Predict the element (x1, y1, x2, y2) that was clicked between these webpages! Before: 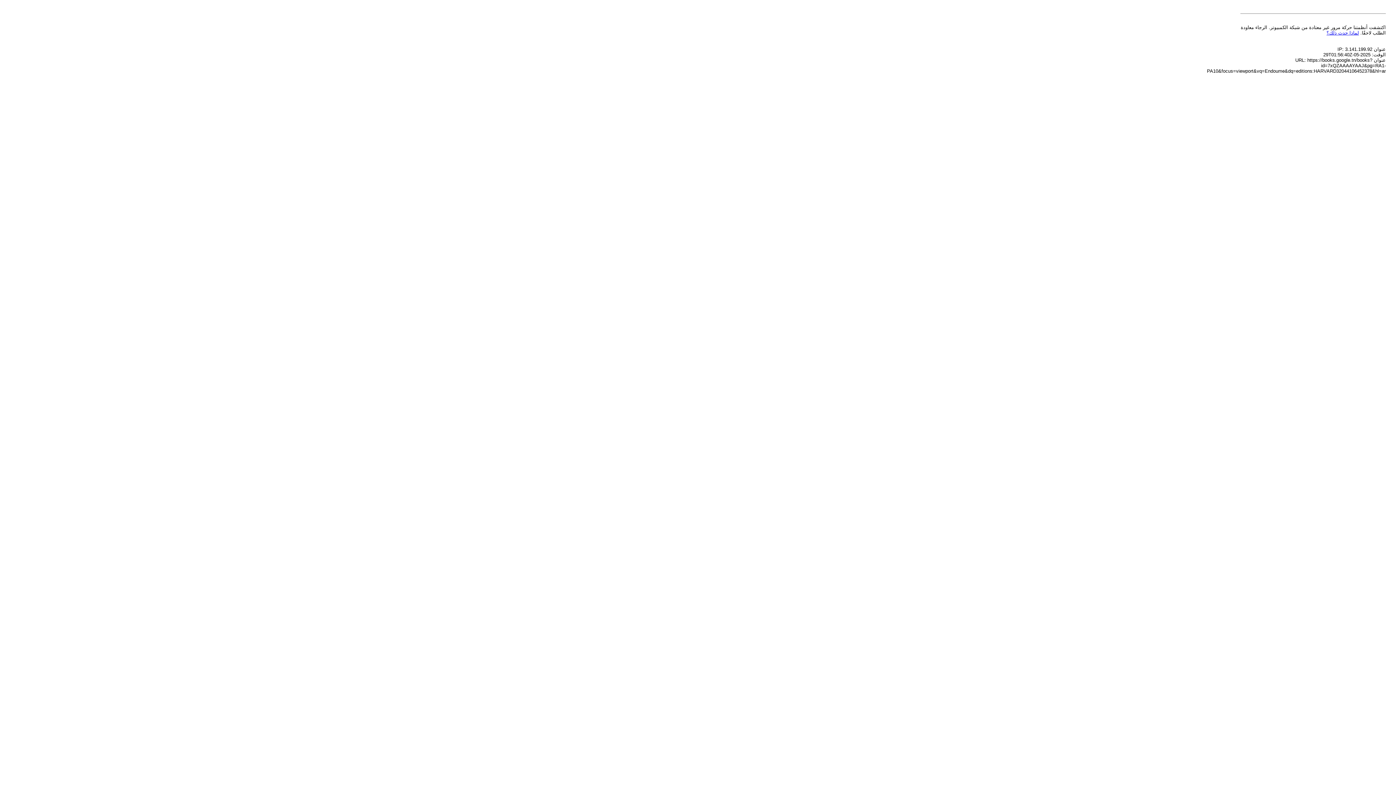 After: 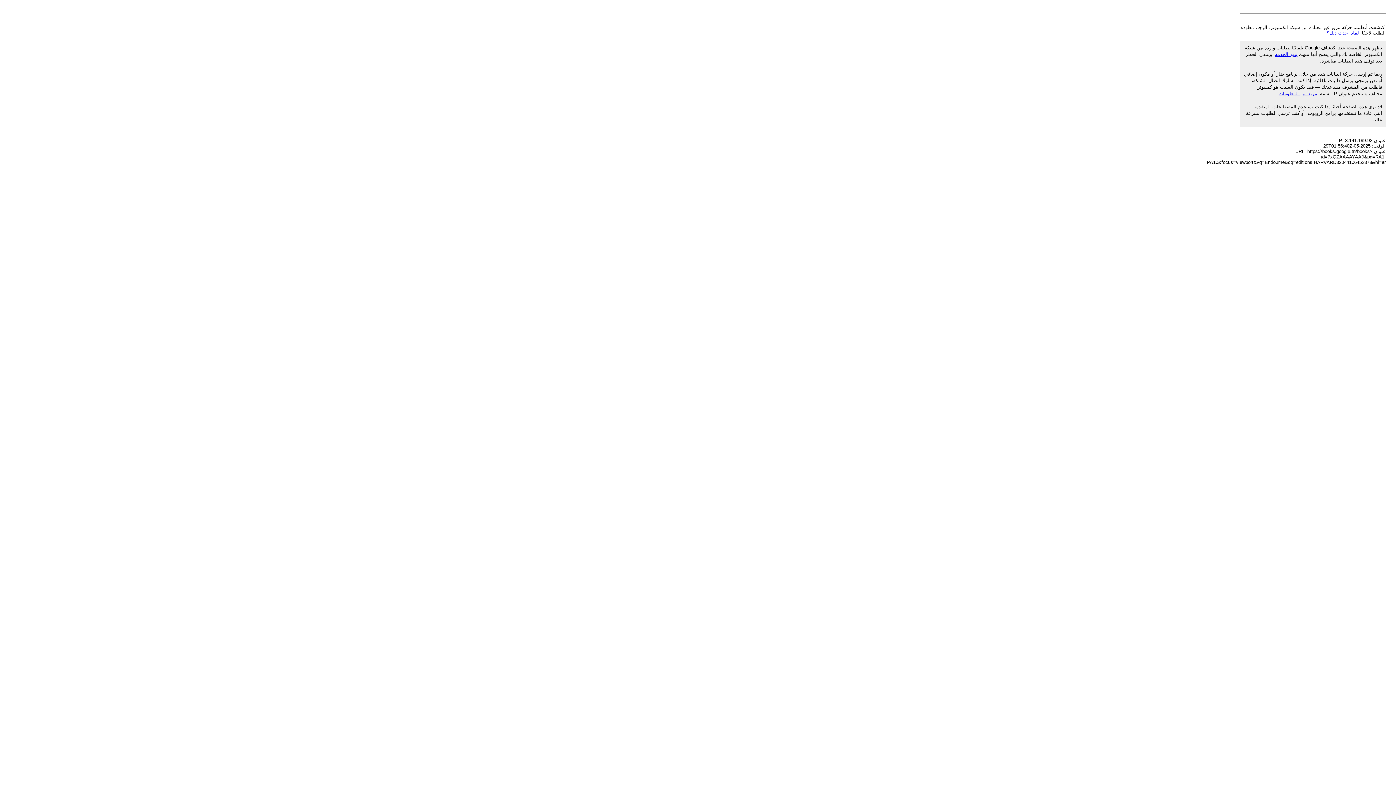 Action: bbox: (1326, 30, 1359, 35) label: لماذا حدث ذلك؟